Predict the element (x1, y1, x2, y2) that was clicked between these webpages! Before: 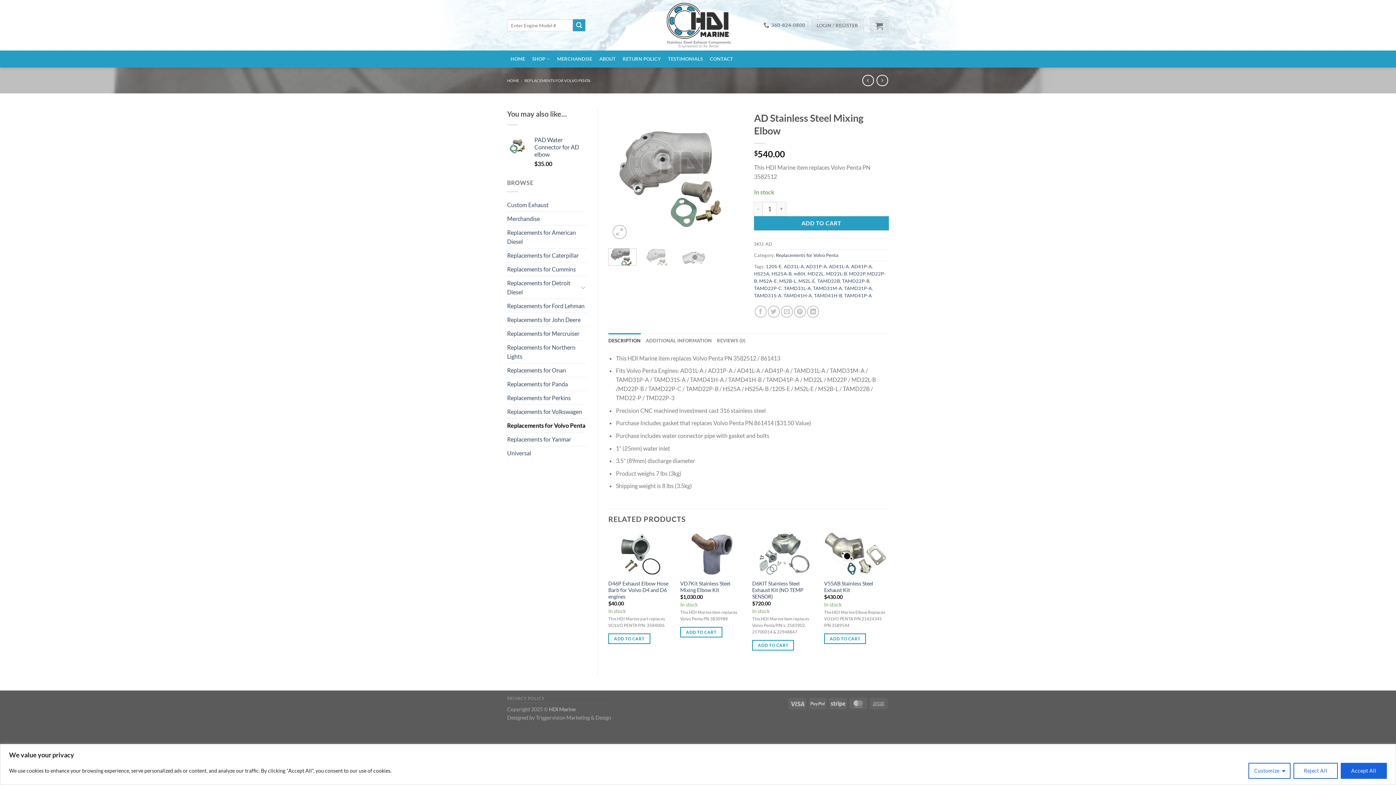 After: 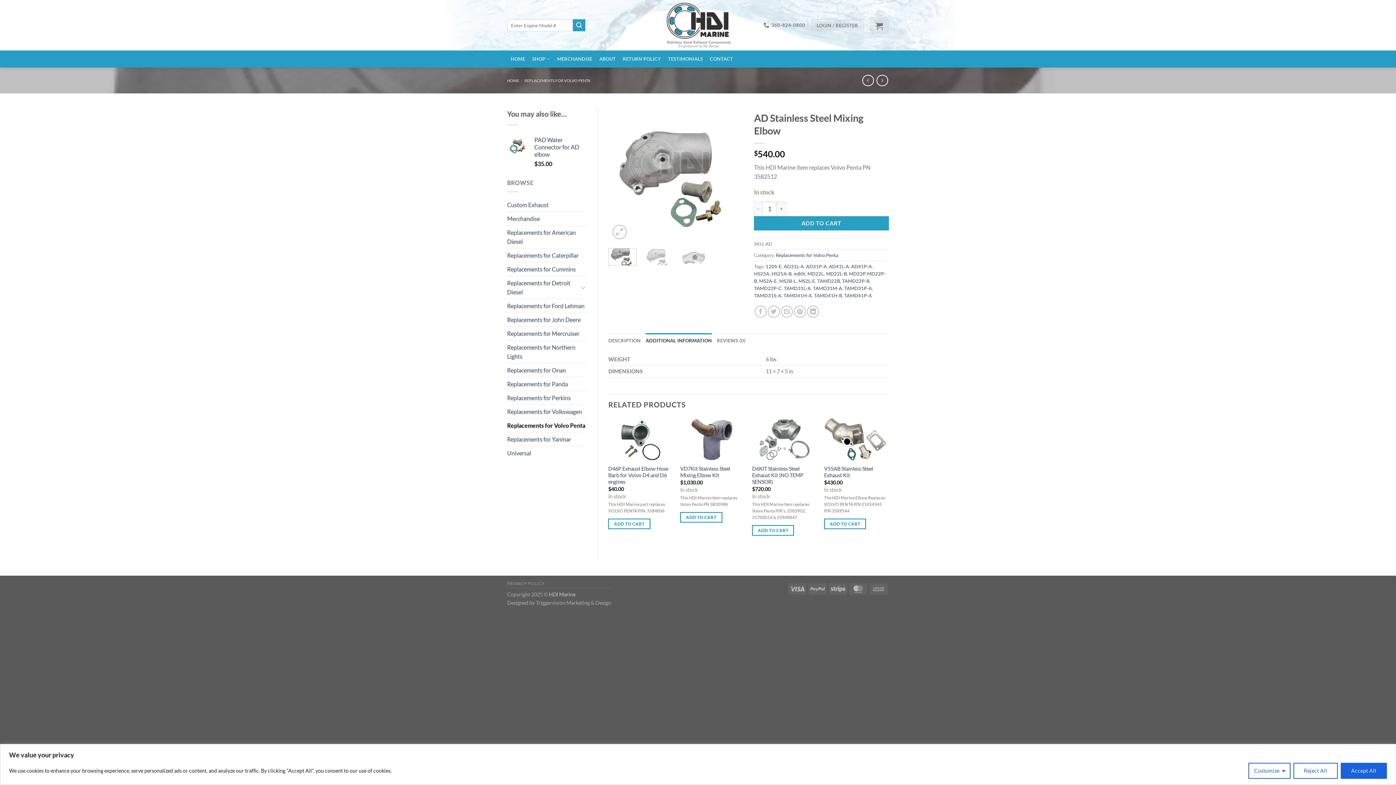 Action: bbox: (645, 333, 711, 347) label: ADDITIONAL INFORMATION